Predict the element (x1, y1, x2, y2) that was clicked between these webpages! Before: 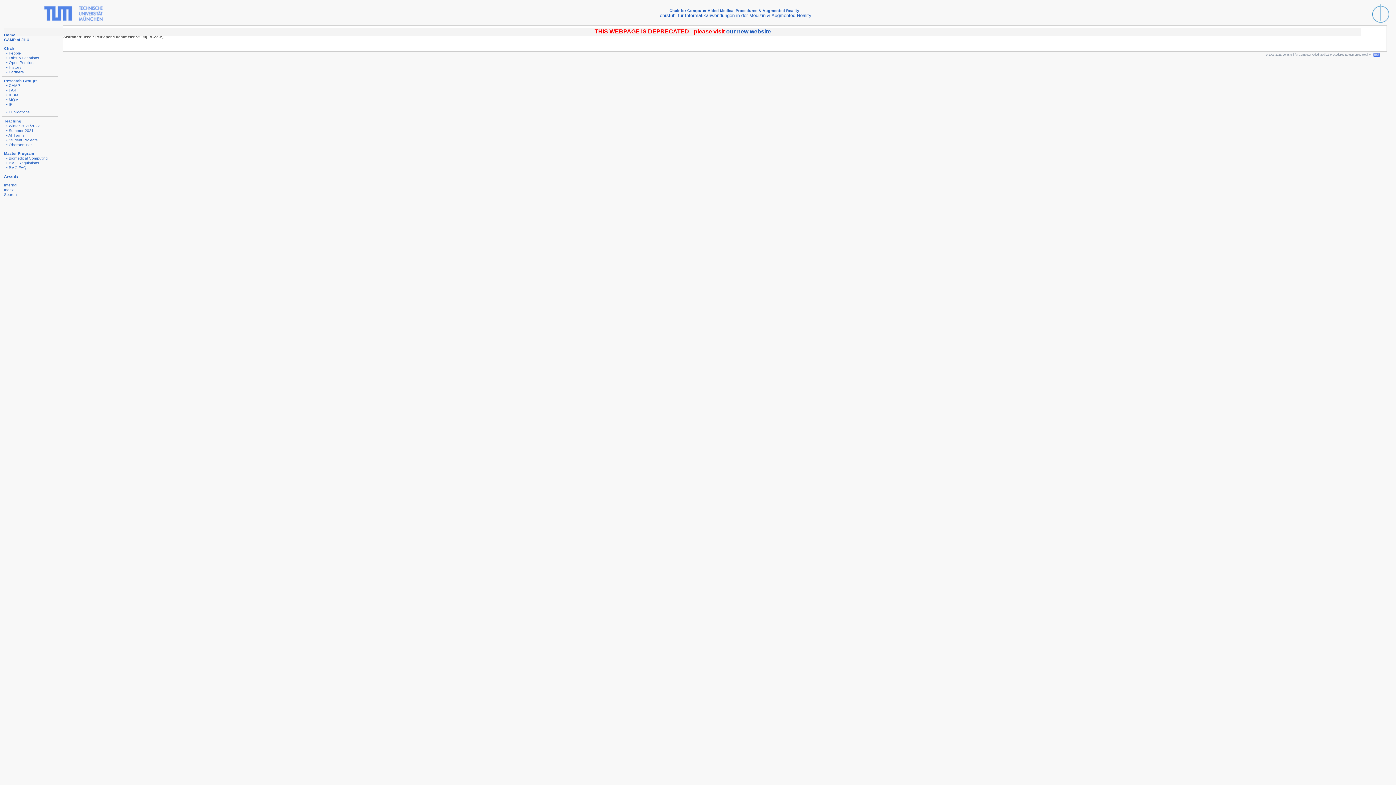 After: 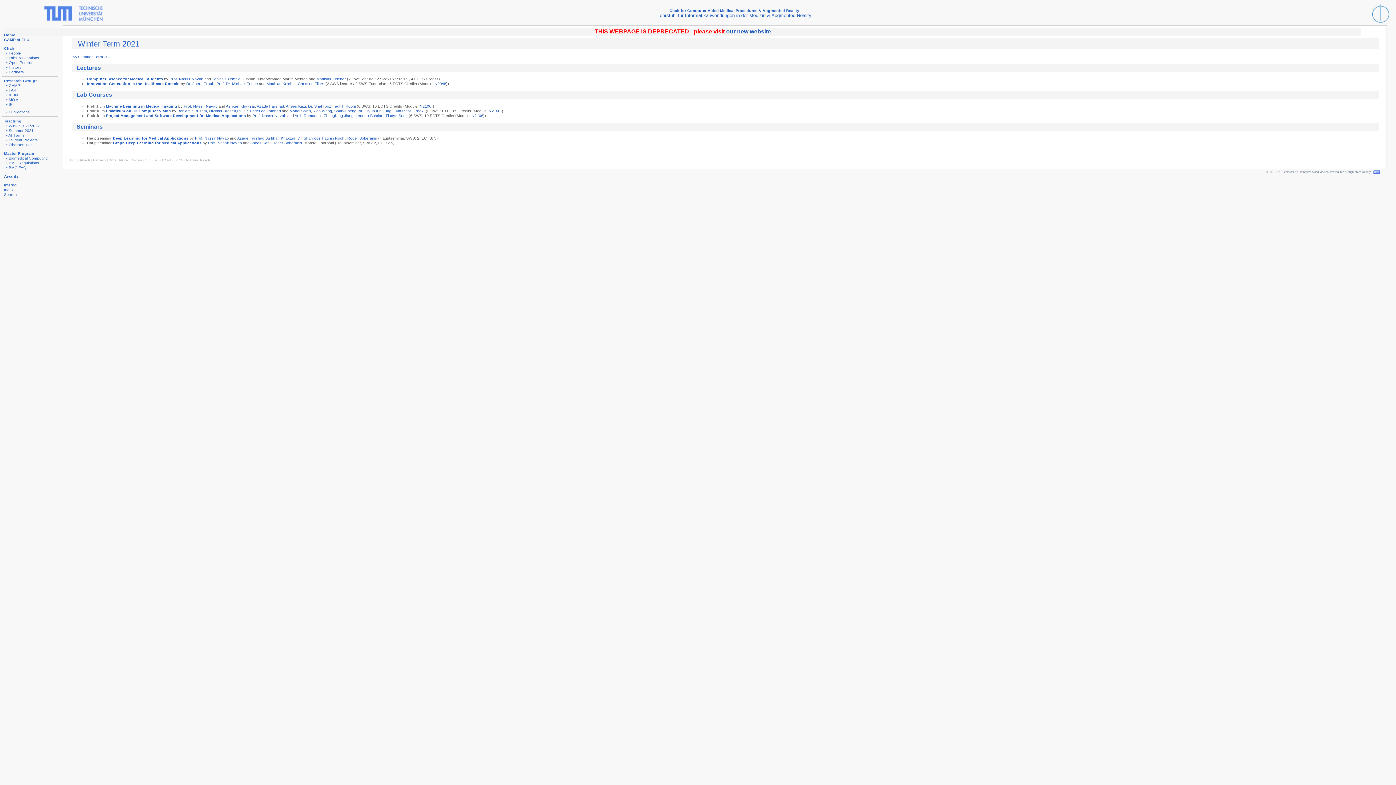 Action: bbox: (1, 123, 41, 127) label:     • Winter 2021/2022  